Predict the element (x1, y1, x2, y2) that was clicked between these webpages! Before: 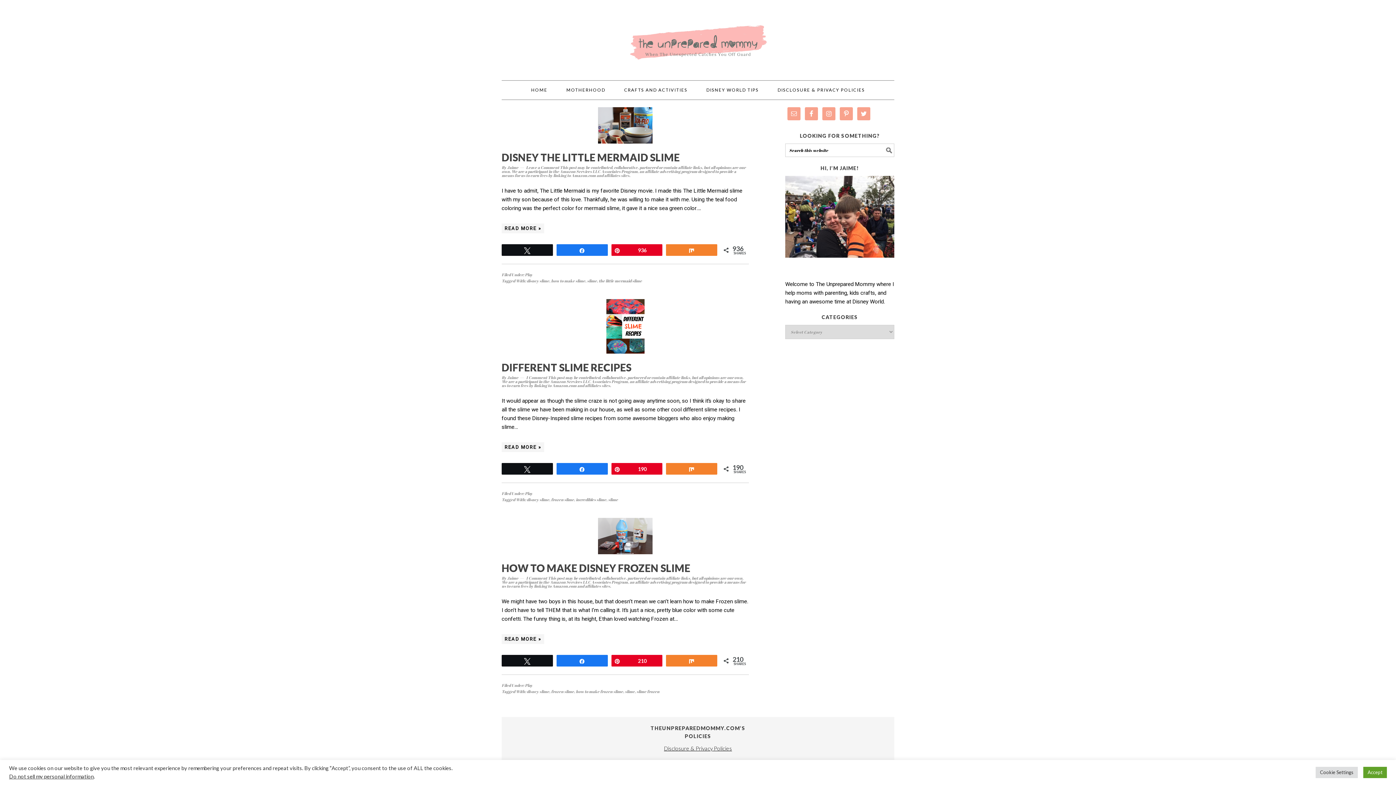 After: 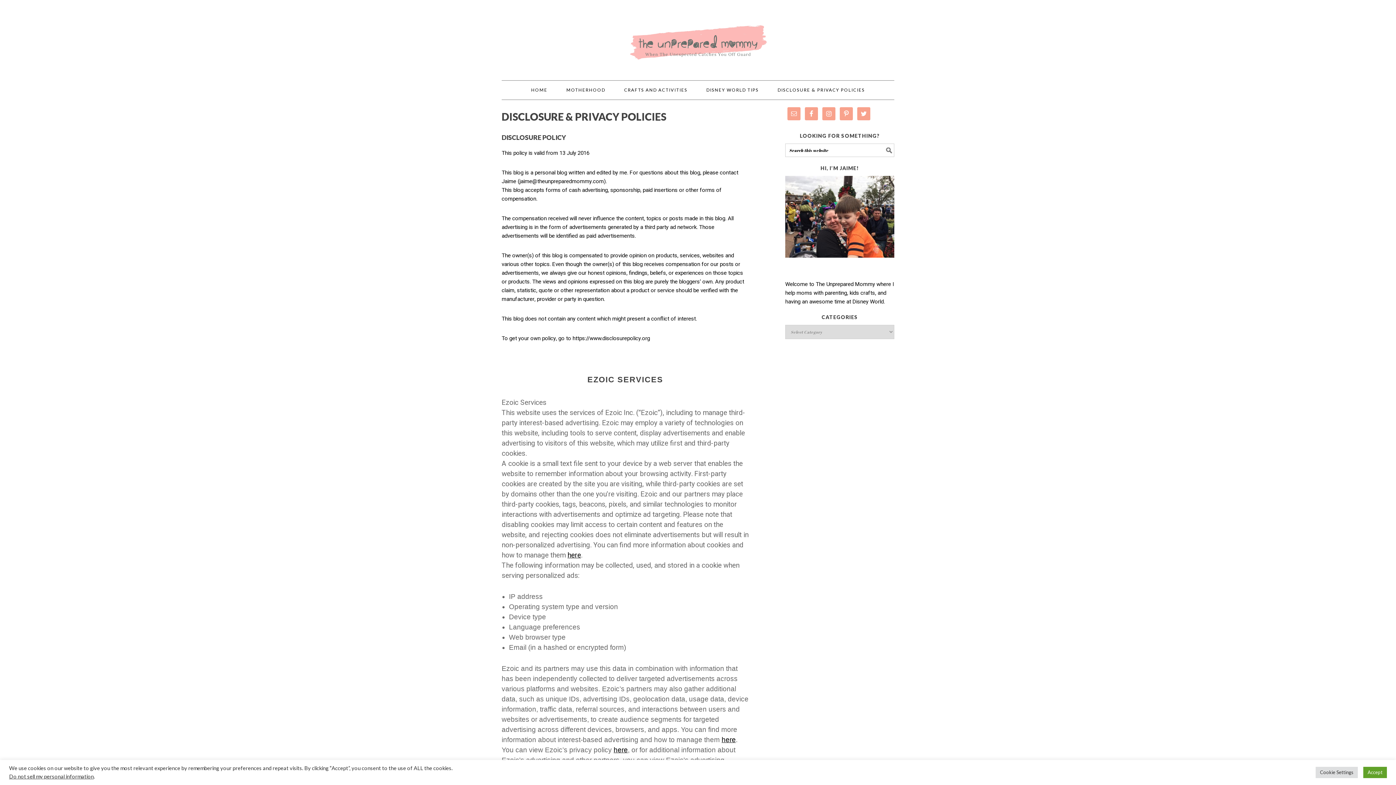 Action: bbox: (664, 745, 732, 752) label: Disclosure & Privacy Policies